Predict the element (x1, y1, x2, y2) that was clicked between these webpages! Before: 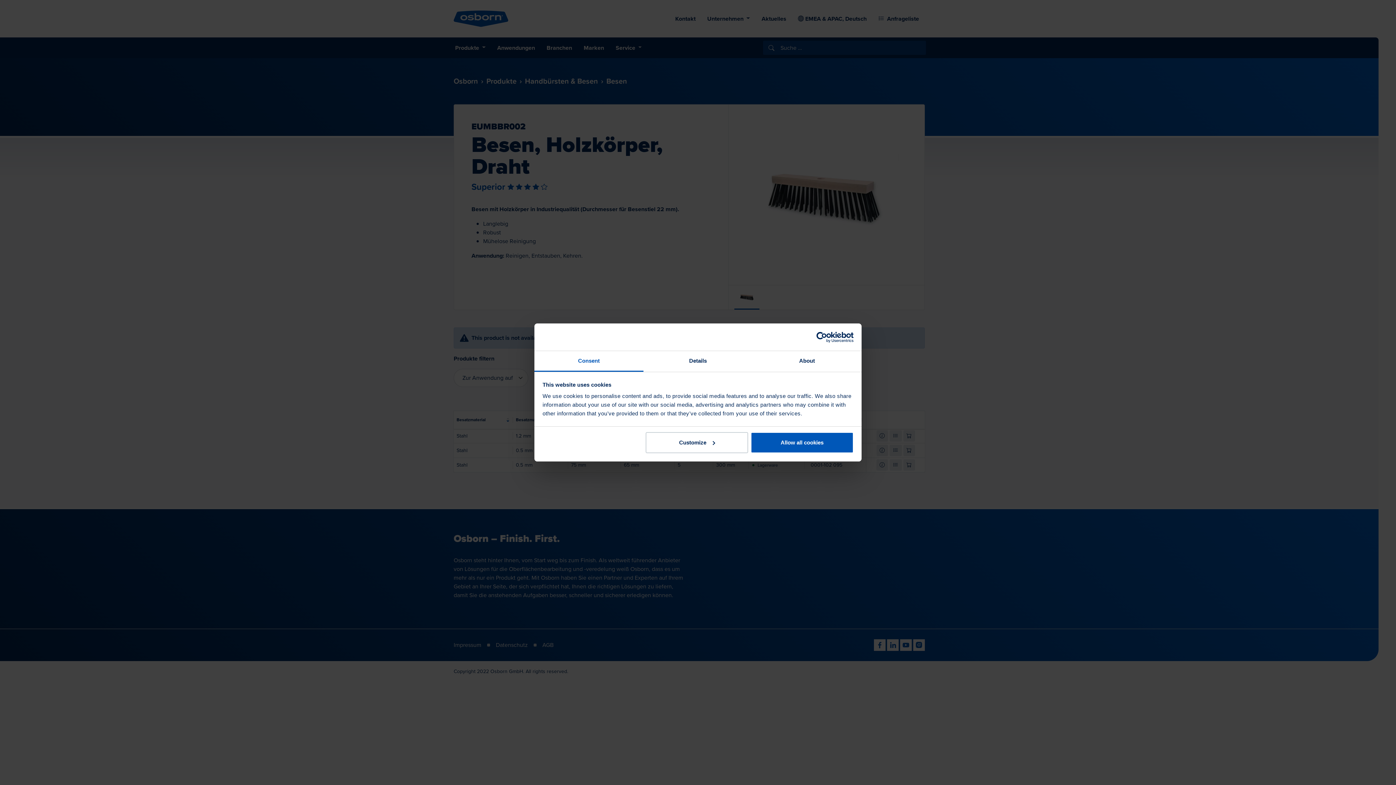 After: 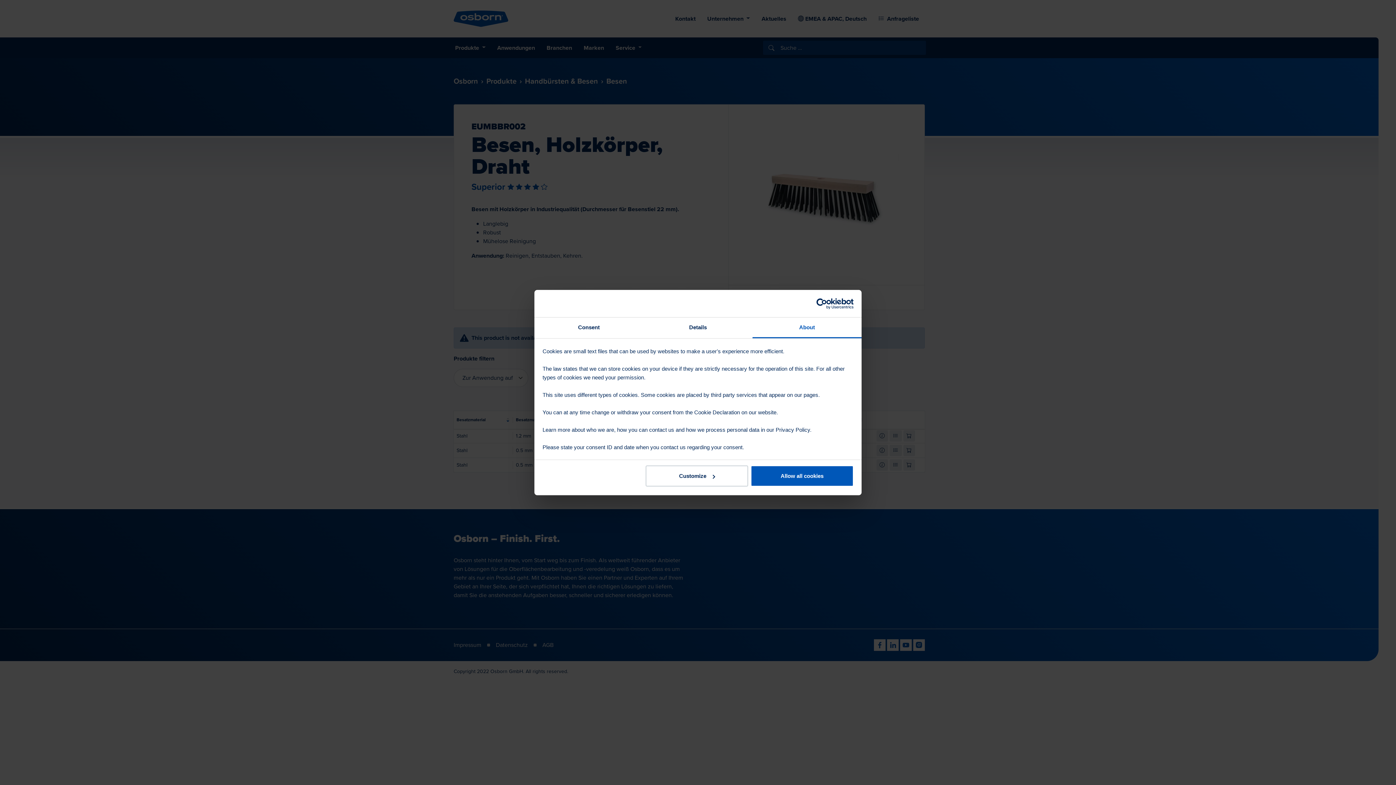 Action: bbox: (752, 351, 861, 372) label: About